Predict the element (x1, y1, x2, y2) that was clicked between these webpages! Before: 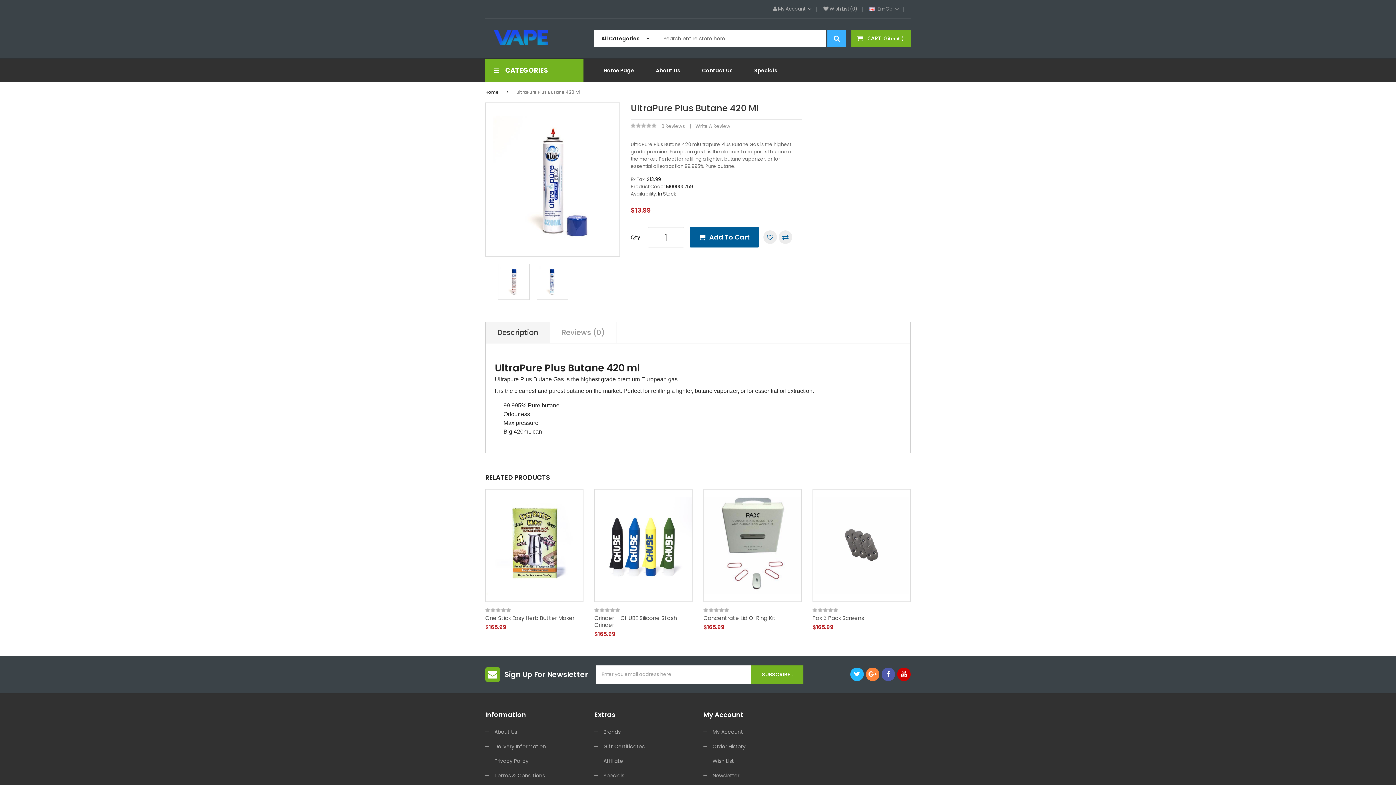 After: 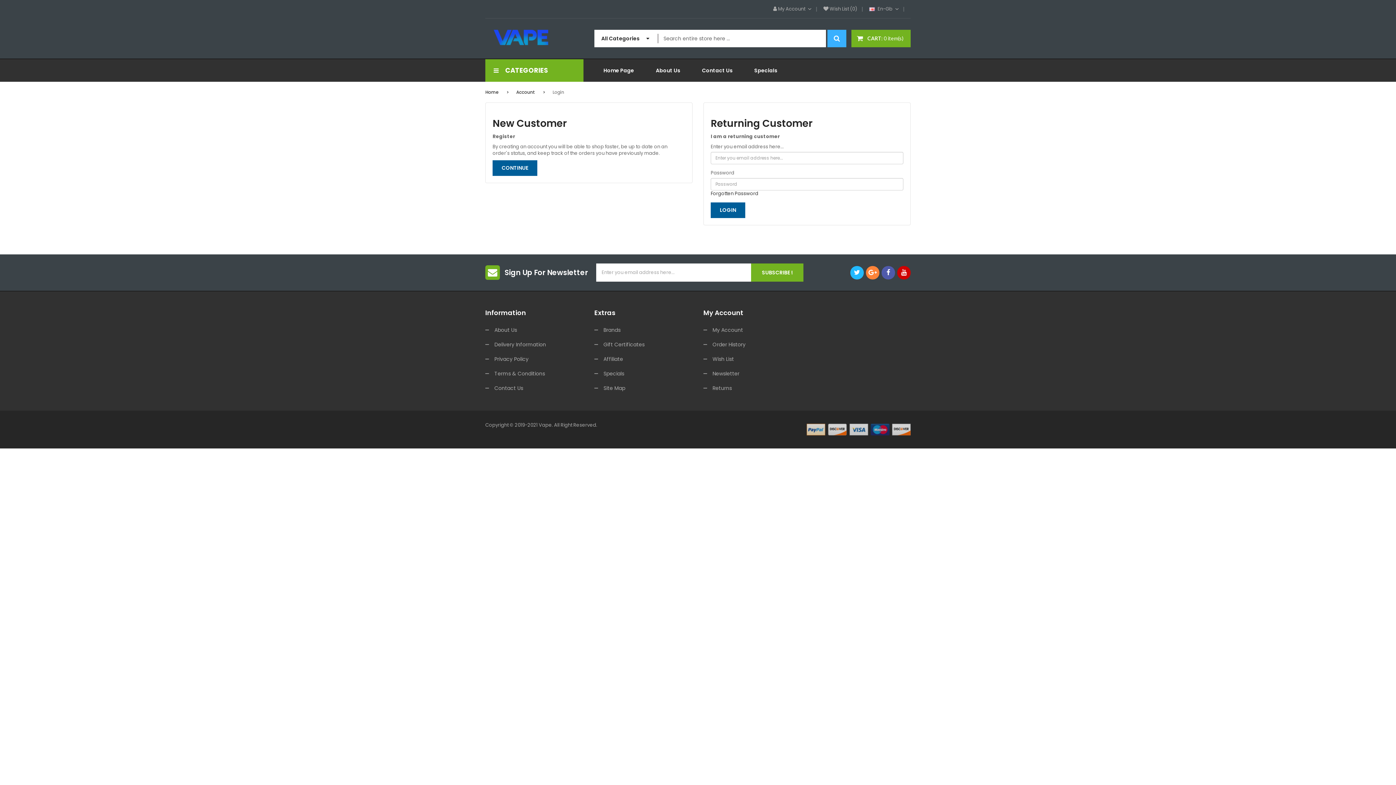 Action: bbox: (703, 768, 801, 783) label: Newsletter